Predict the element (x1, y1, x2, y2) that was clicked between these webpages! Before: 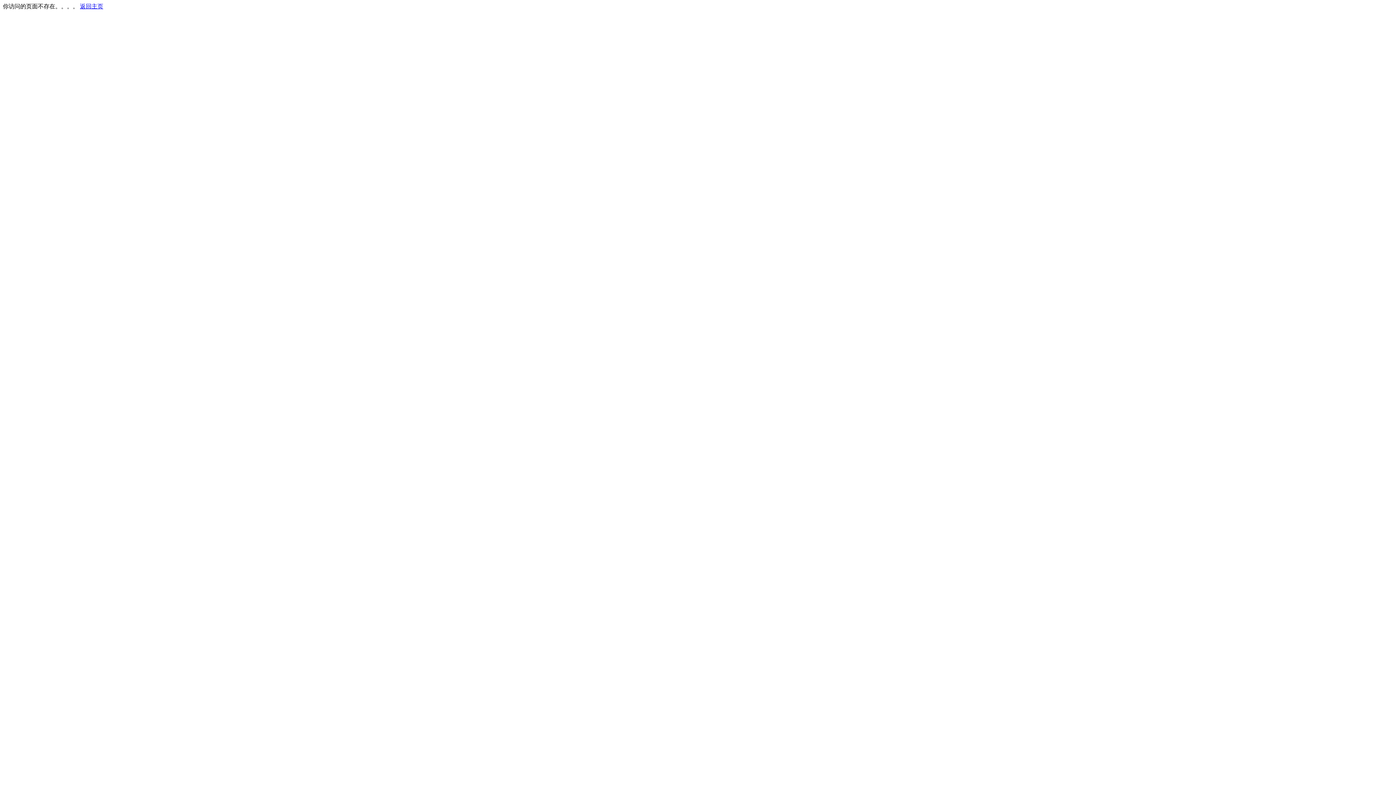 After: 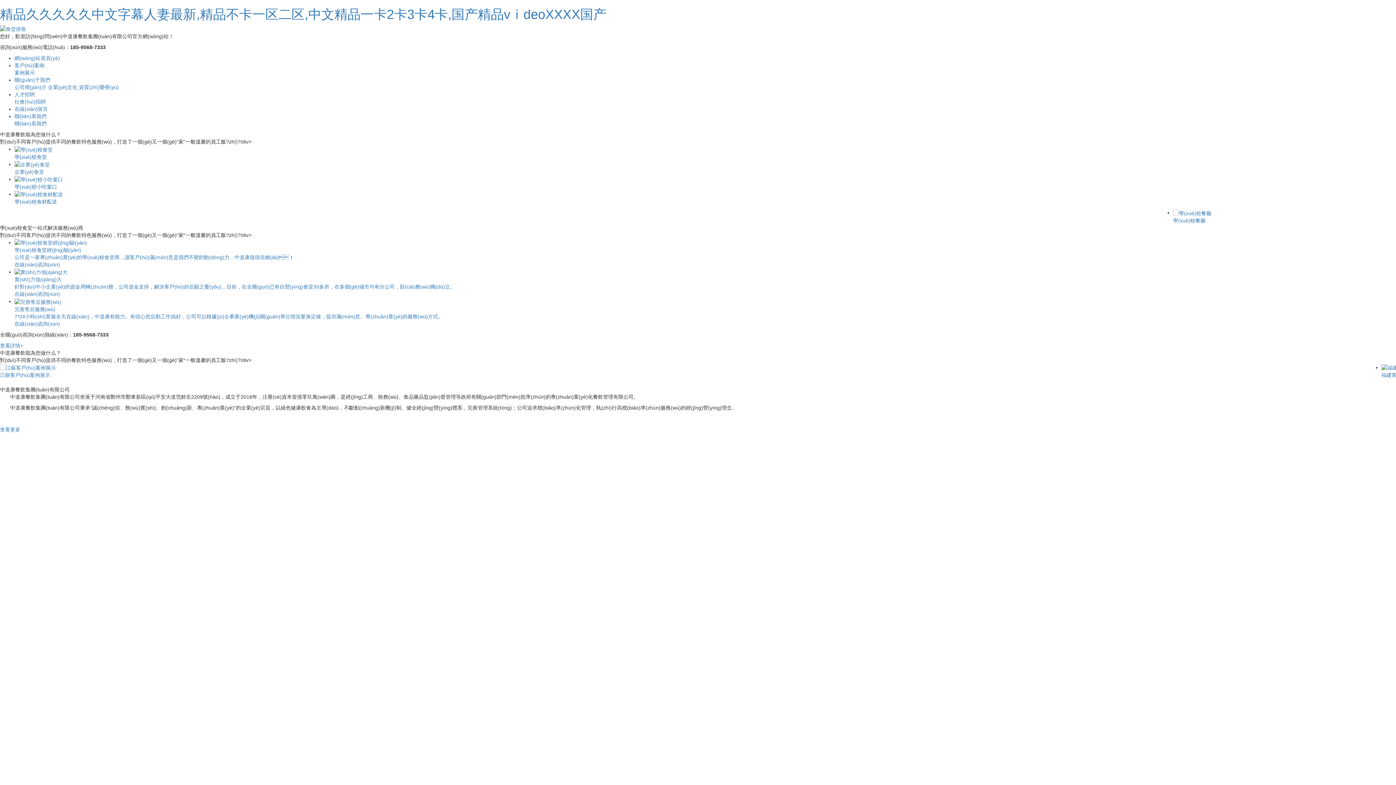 Action: bbox: (80, 3, 103, 9) label: 返回主页